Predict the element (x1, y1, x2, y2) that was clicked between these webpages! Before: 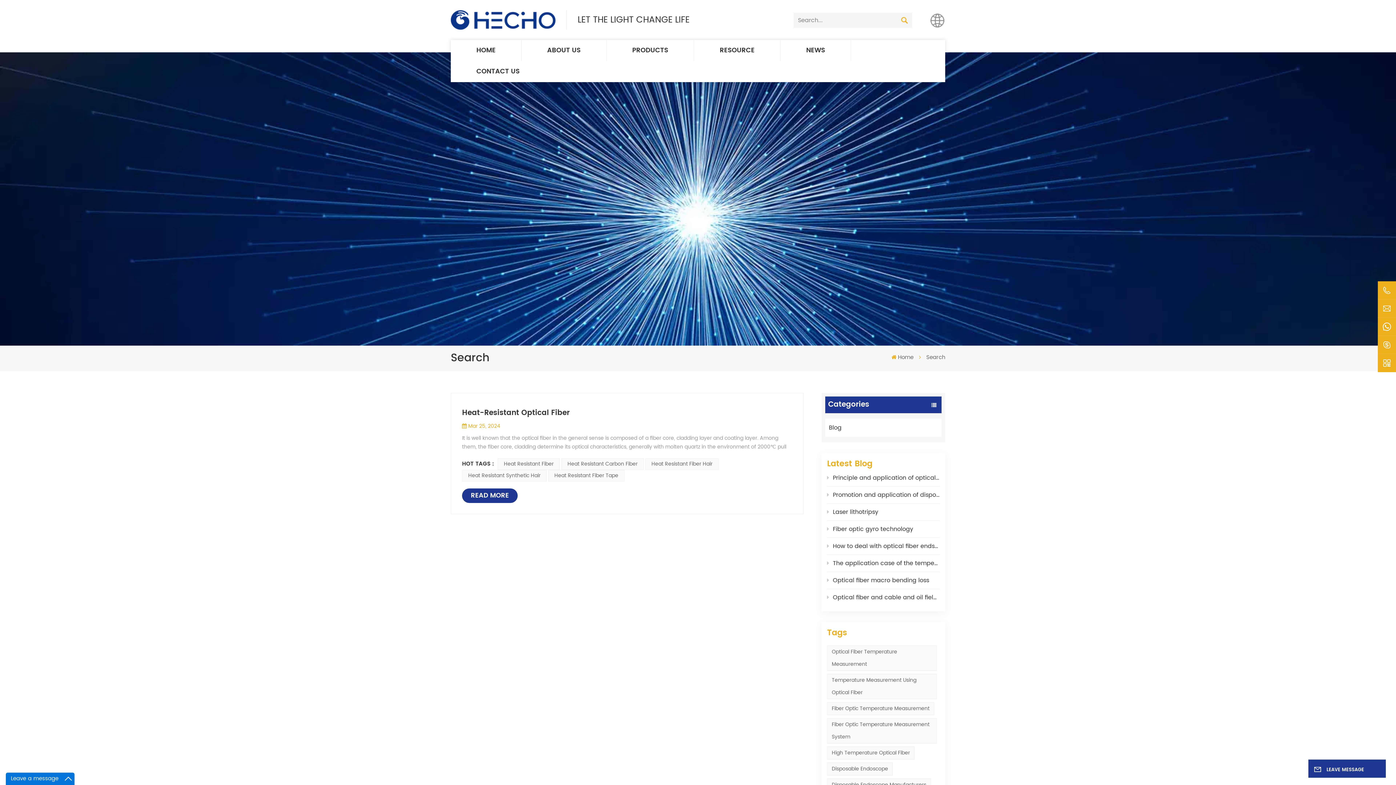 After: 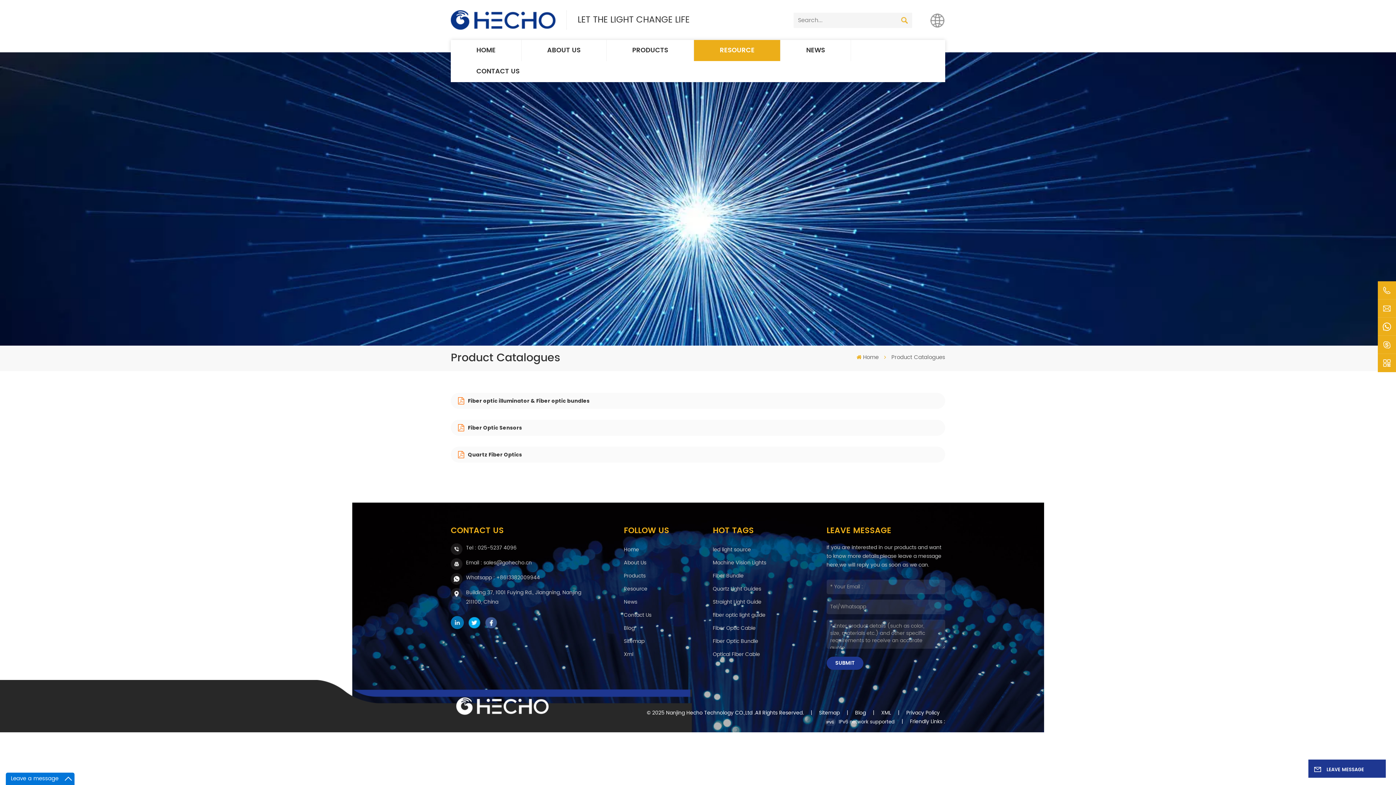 Action: bbox: (694, 40, 780, 61) label: RESOURCE